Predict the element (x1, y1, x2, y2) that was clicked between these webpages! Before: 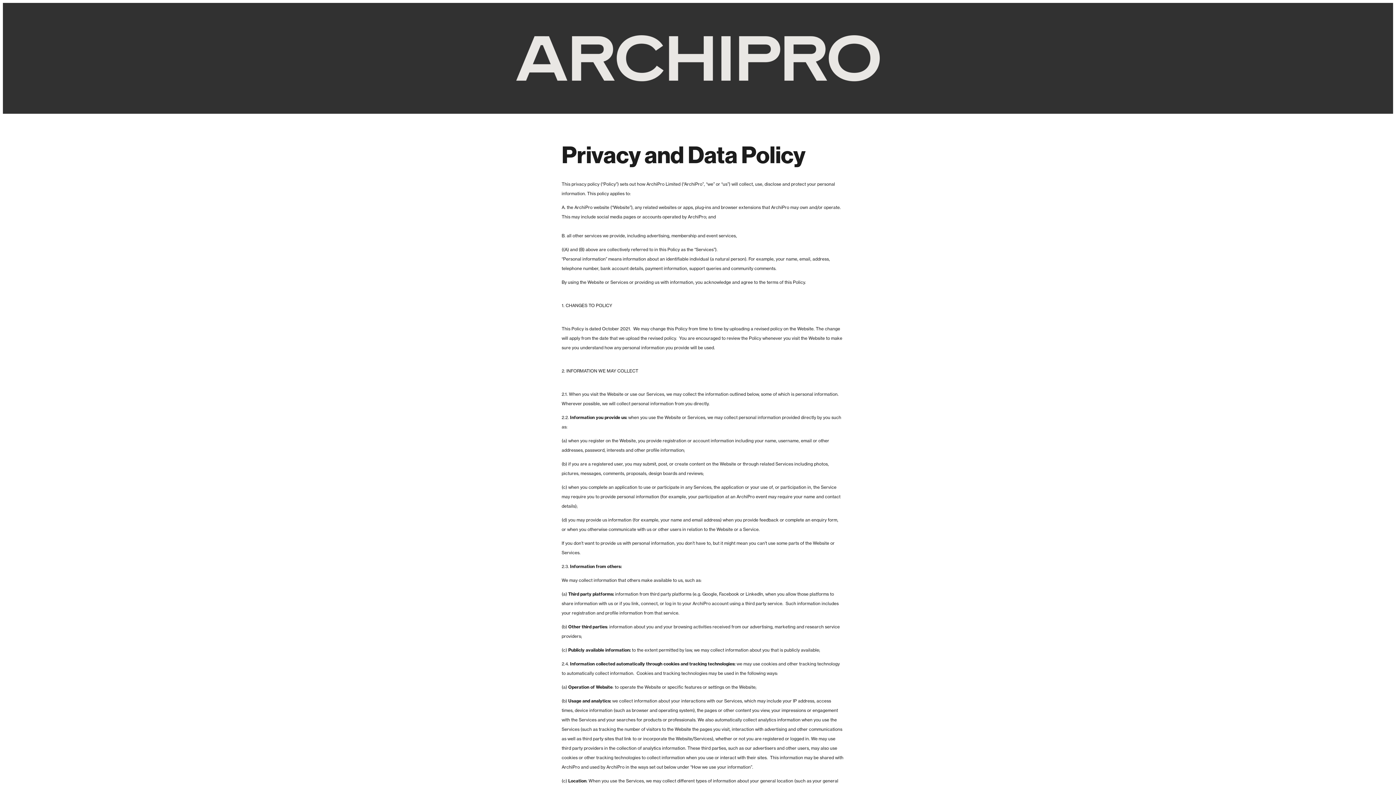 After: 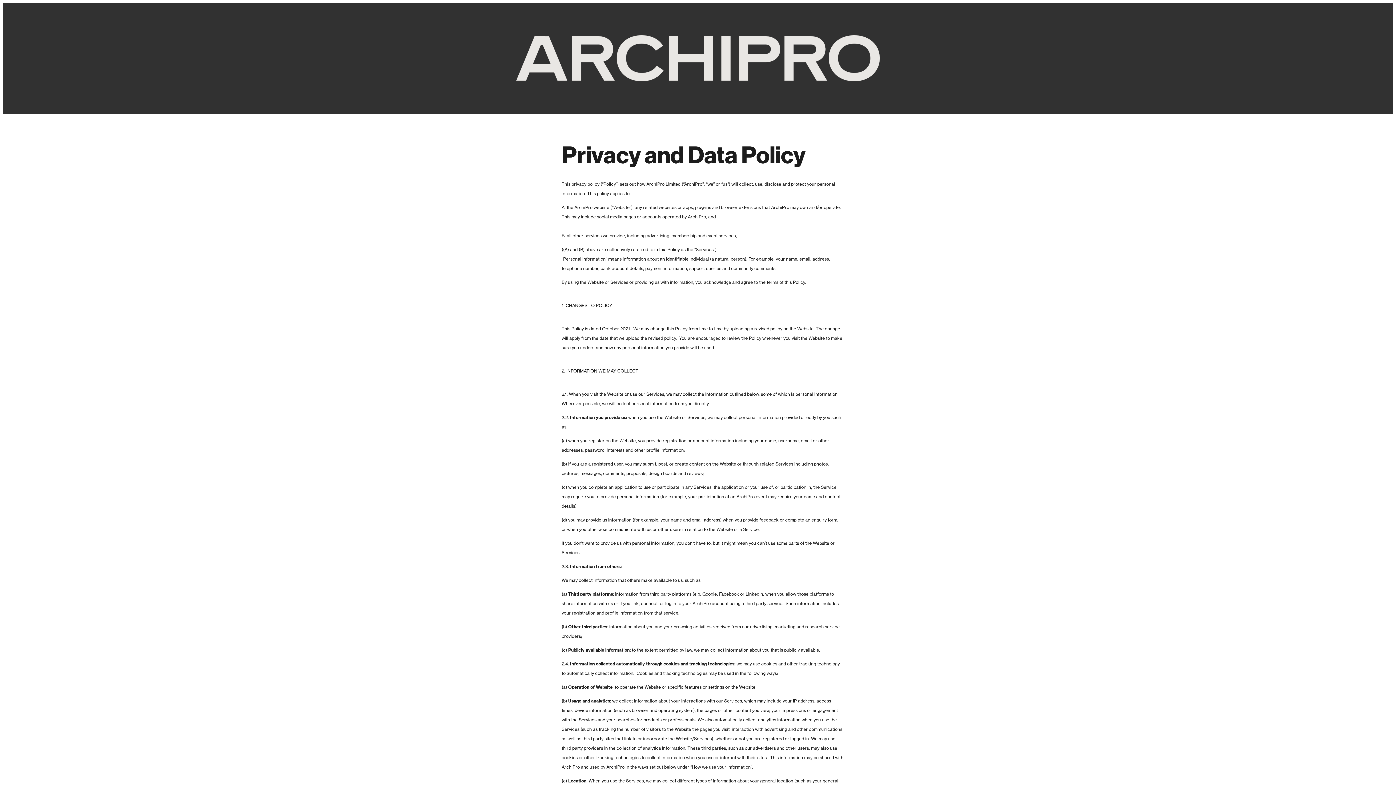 Action: bbox: (516, 75, 880, 81)